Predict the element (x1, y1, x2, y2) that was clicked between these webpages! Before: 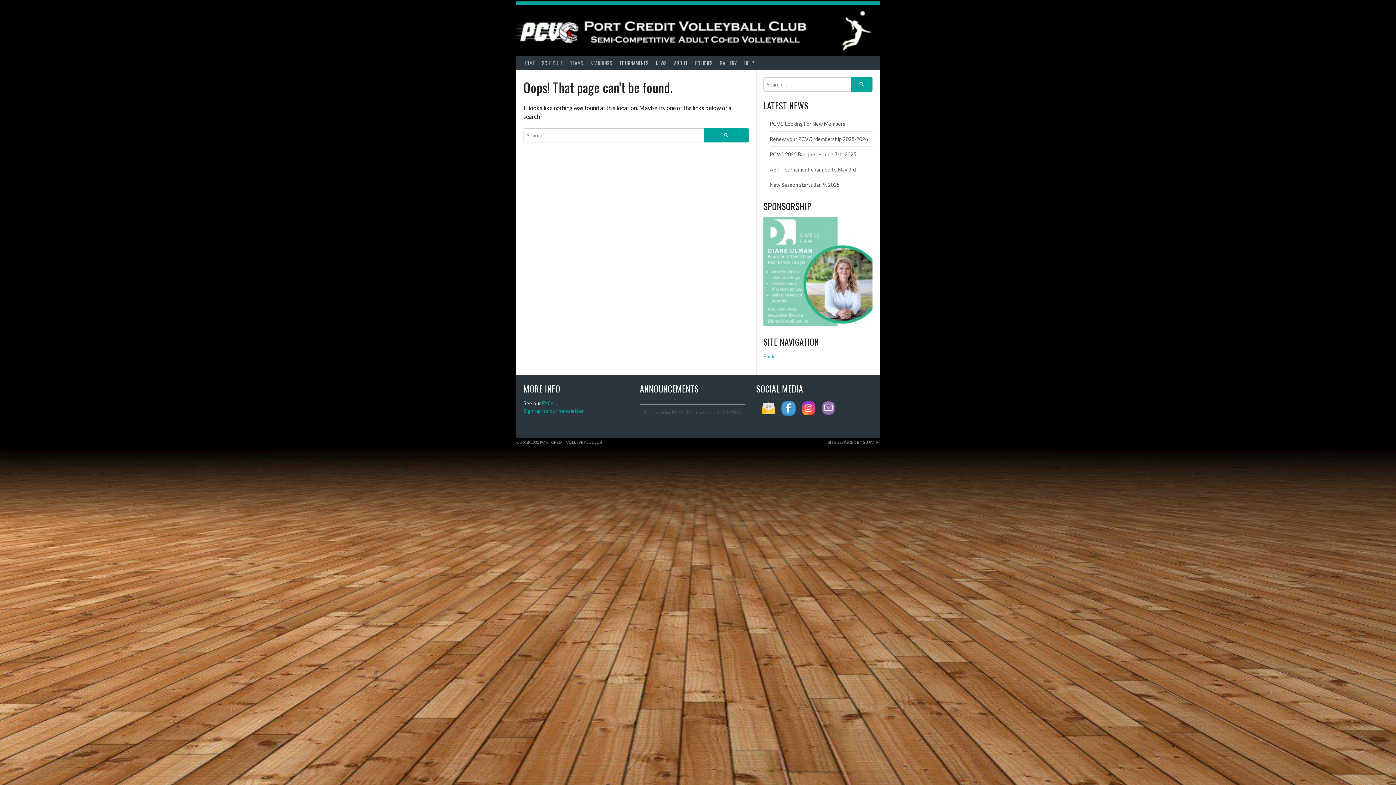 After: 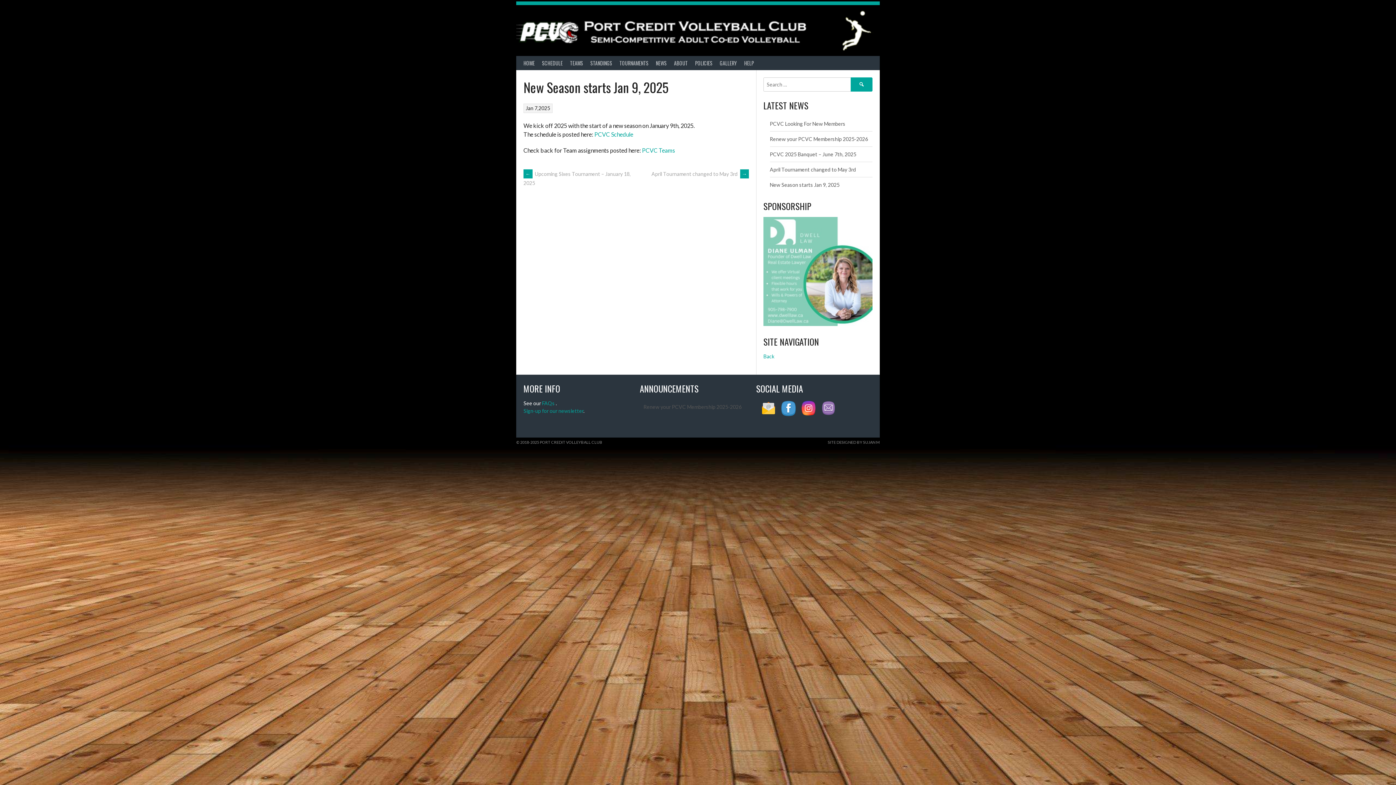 Action: bbox: (770, 181, 839, 187) label: New Season starts Jan 9, 2025